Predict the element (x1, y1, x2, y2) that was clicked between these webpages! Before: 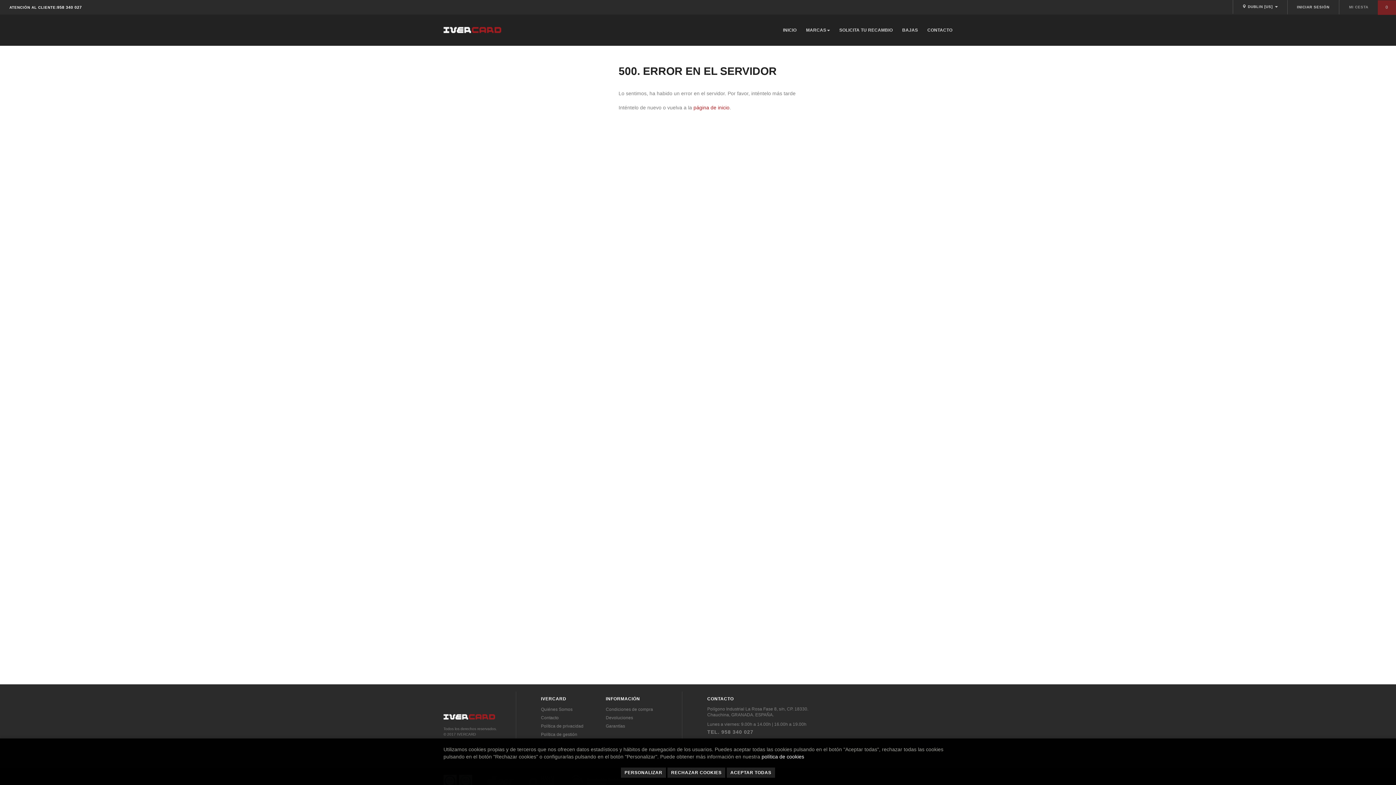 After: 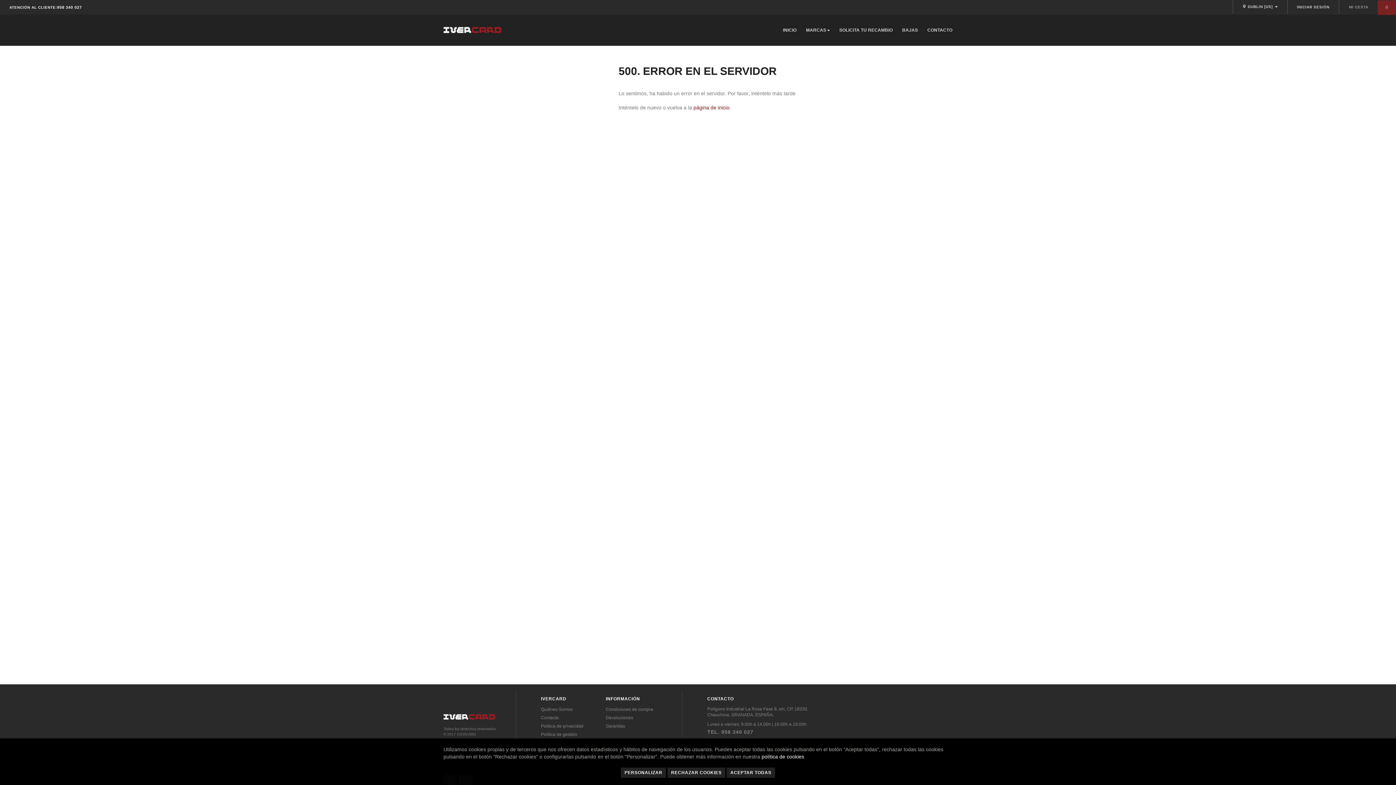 Action: bbox: (707, 728, 823, 736) label: TEL. 958 340 027